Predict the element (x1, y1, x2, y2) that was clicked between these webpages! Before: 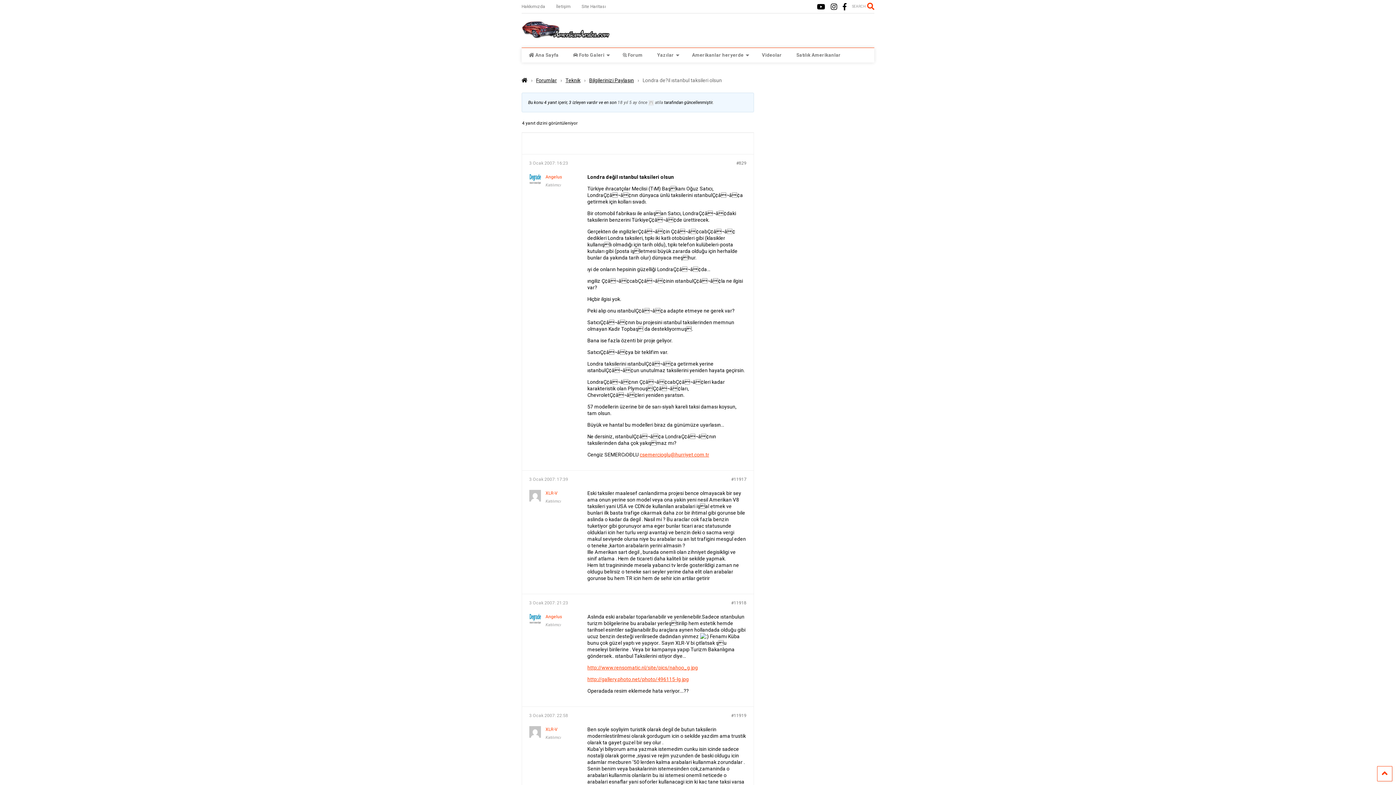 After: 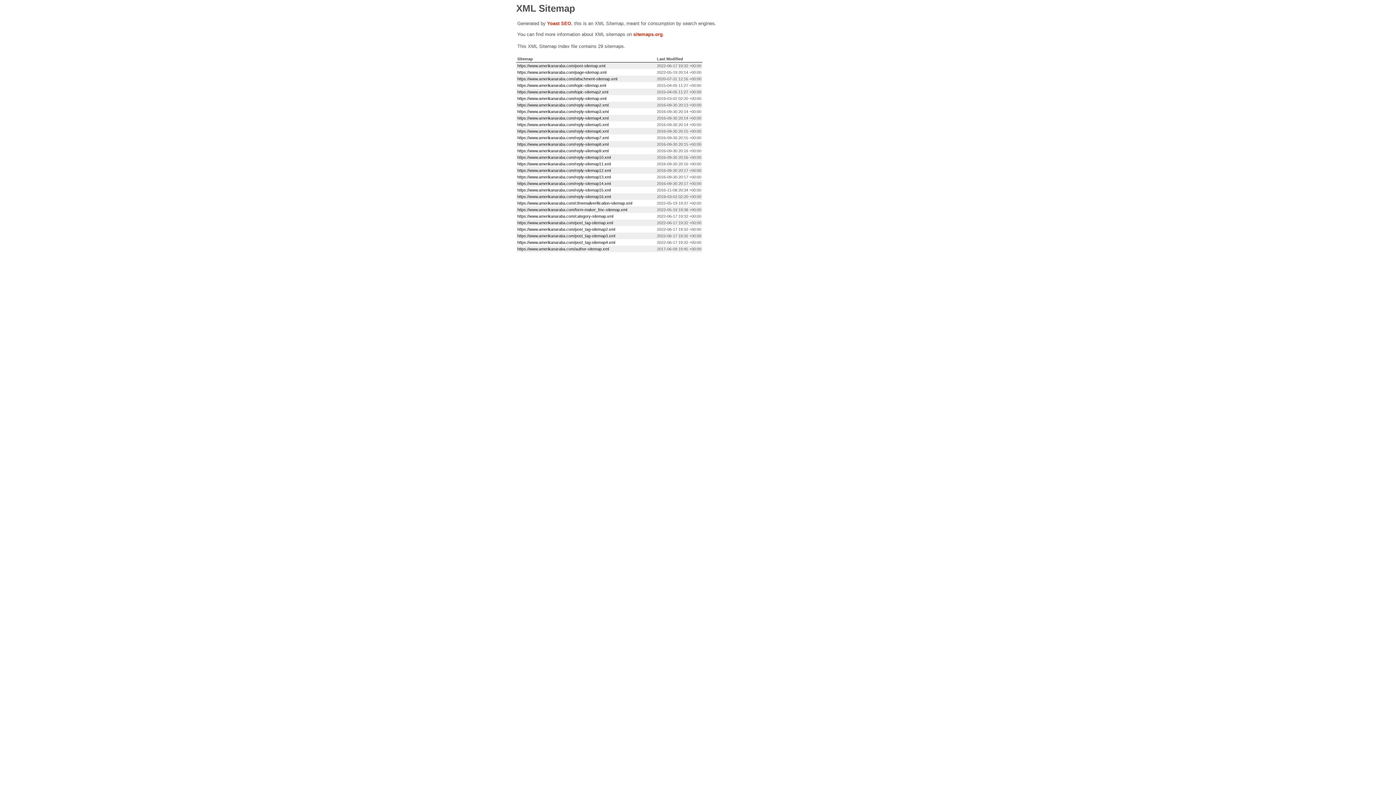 Action: bbox: (581, 0, 616, 13) label: Site Haritası